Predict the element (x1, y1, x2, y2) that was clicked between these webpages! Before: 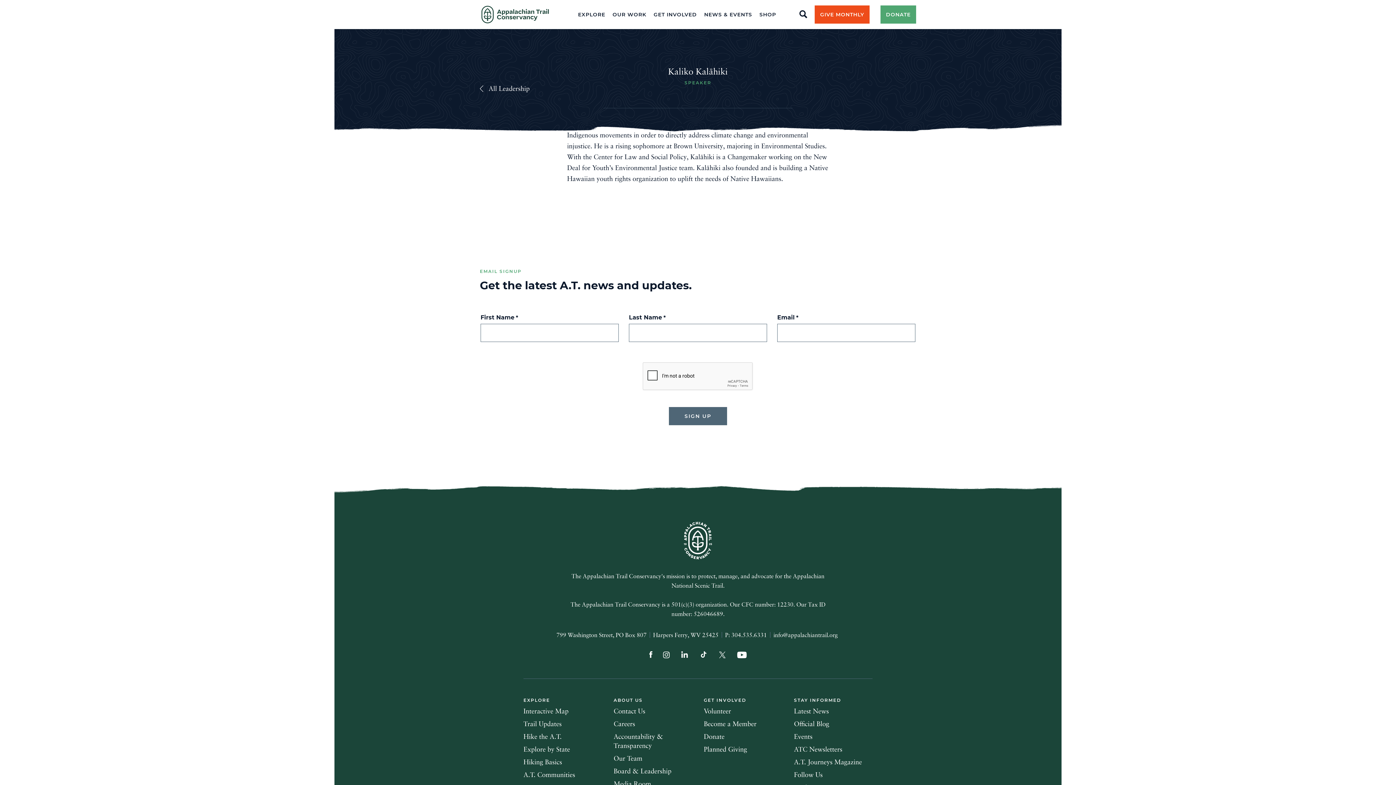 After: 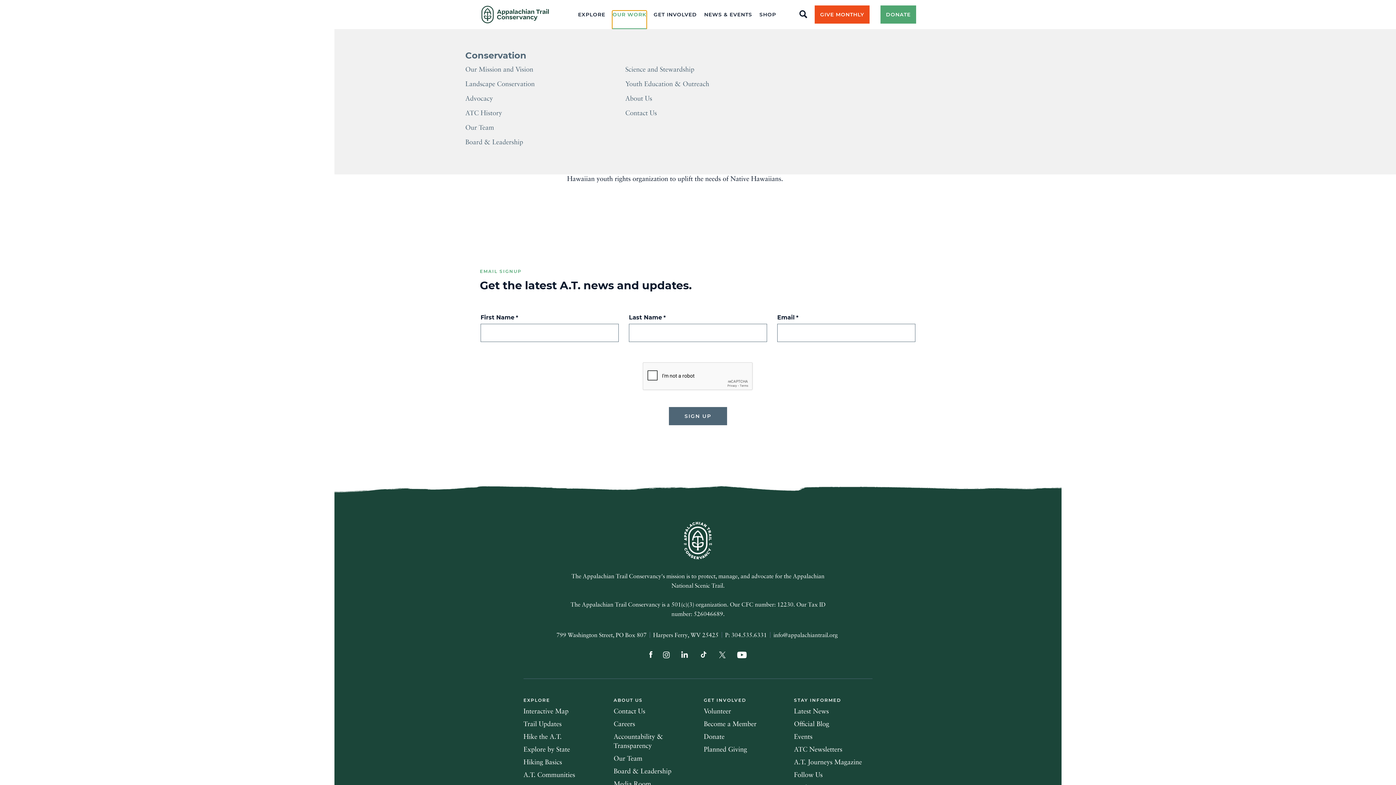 Action: bbox: (612, 10, 646, 29) label: OUR WORK